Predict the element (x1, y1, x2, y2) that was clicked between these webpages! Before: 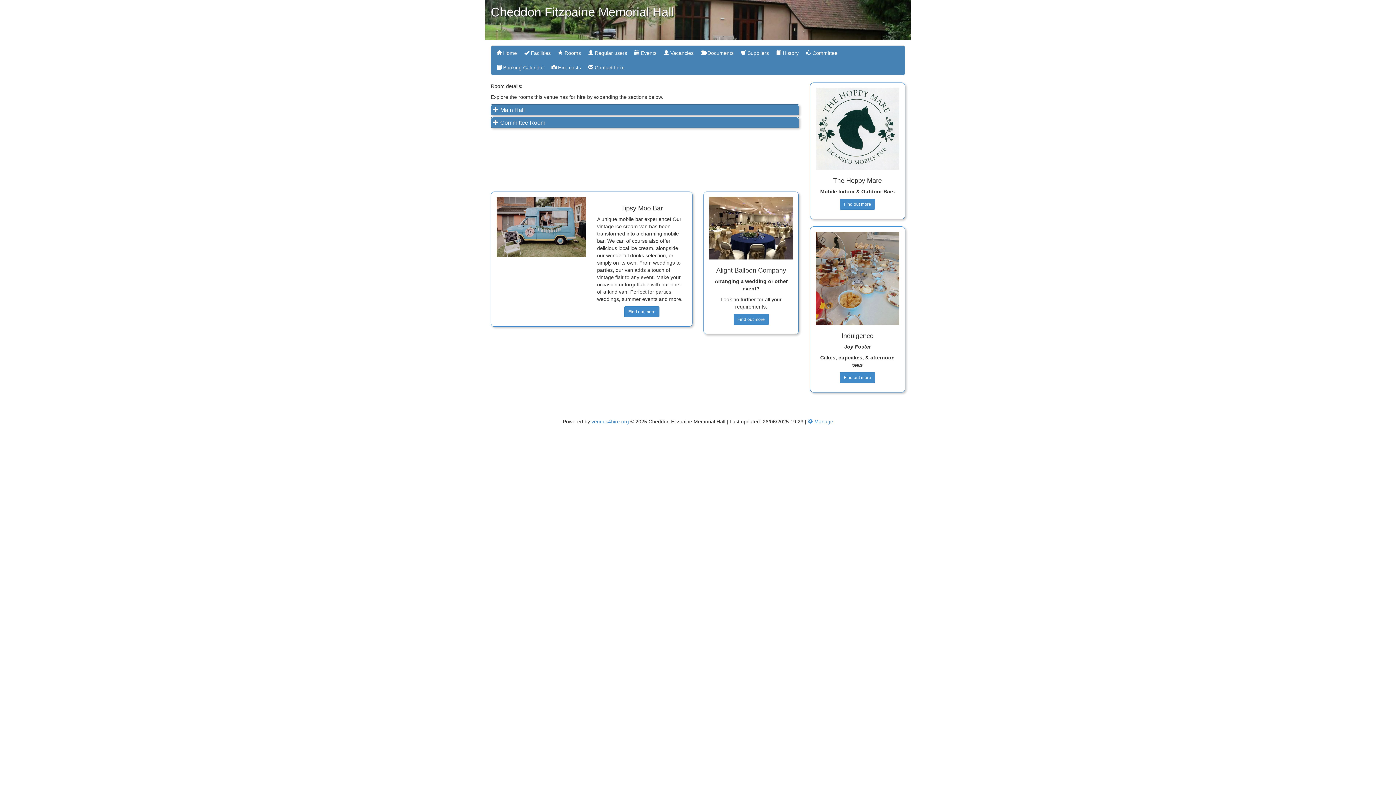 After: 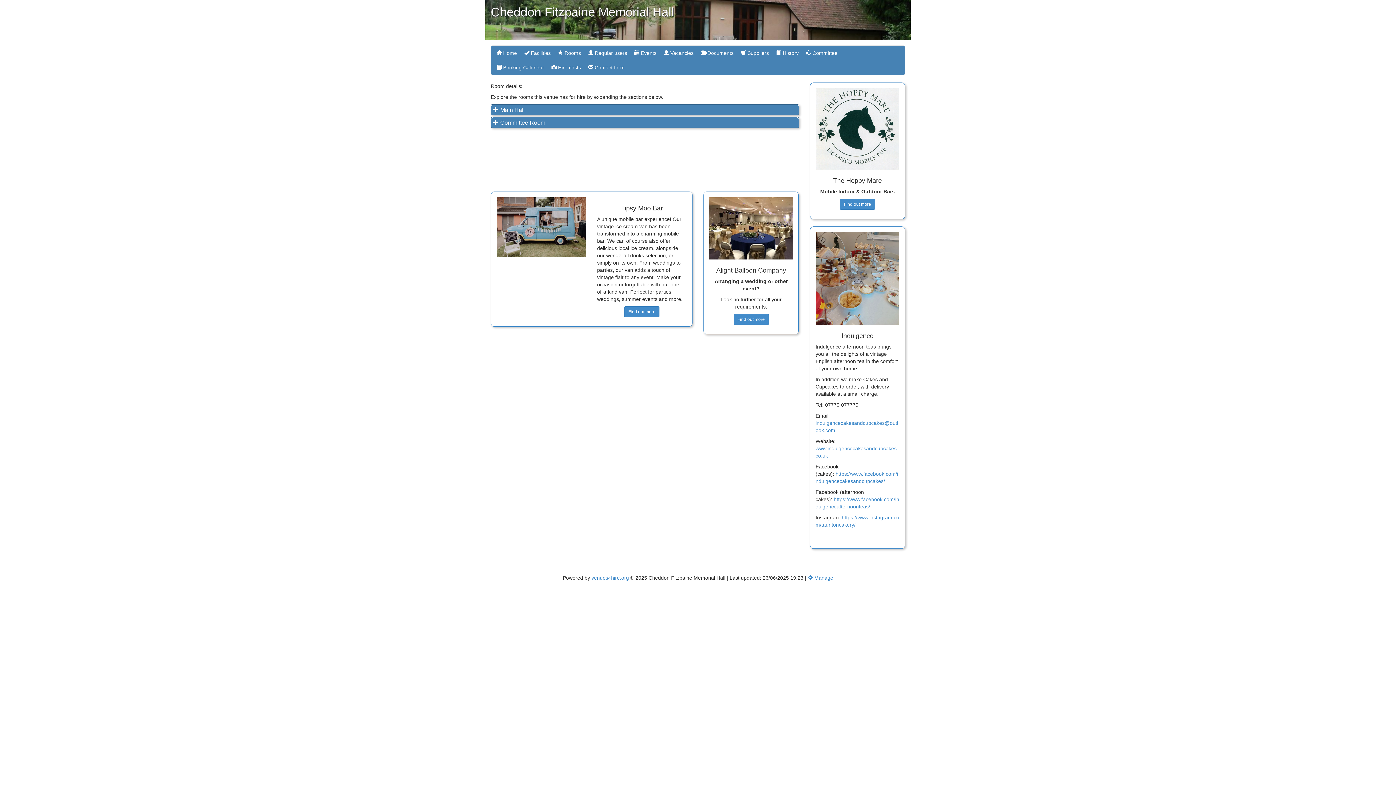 Action: bbox: (840, 372, 875, 383) label: Find out more